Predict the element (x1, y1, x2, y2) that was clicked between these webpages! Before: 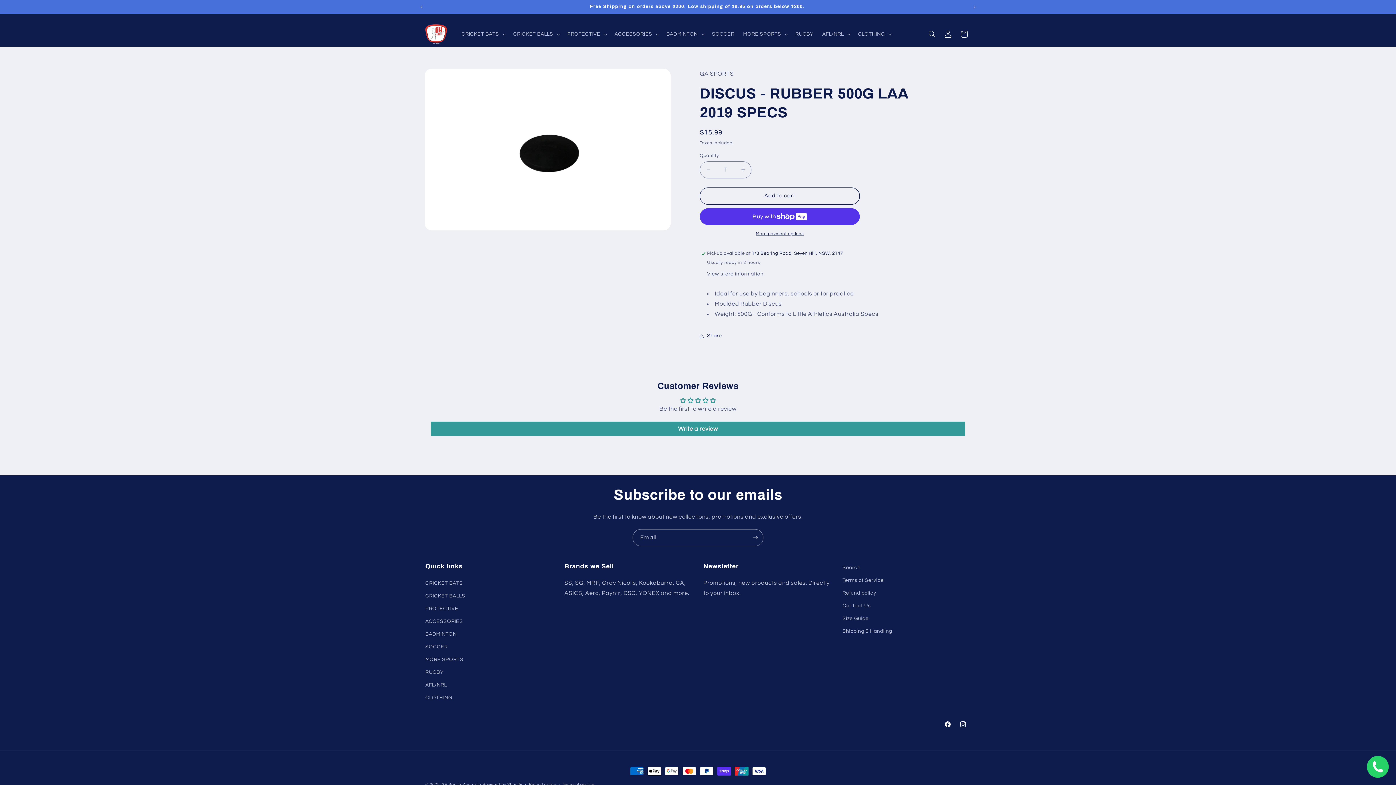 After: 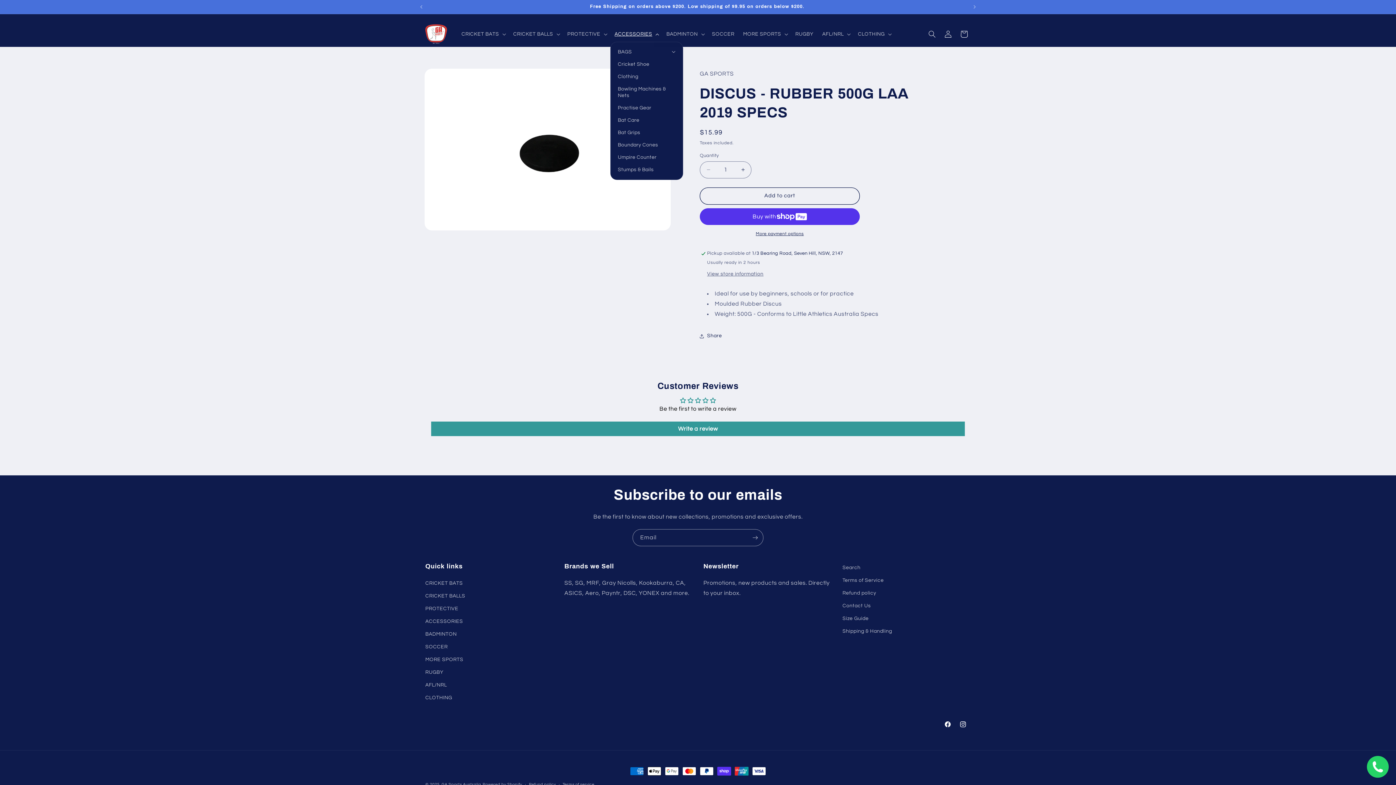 Action: bbox: (610, 26, 662, 41) label: ACCESSORIES